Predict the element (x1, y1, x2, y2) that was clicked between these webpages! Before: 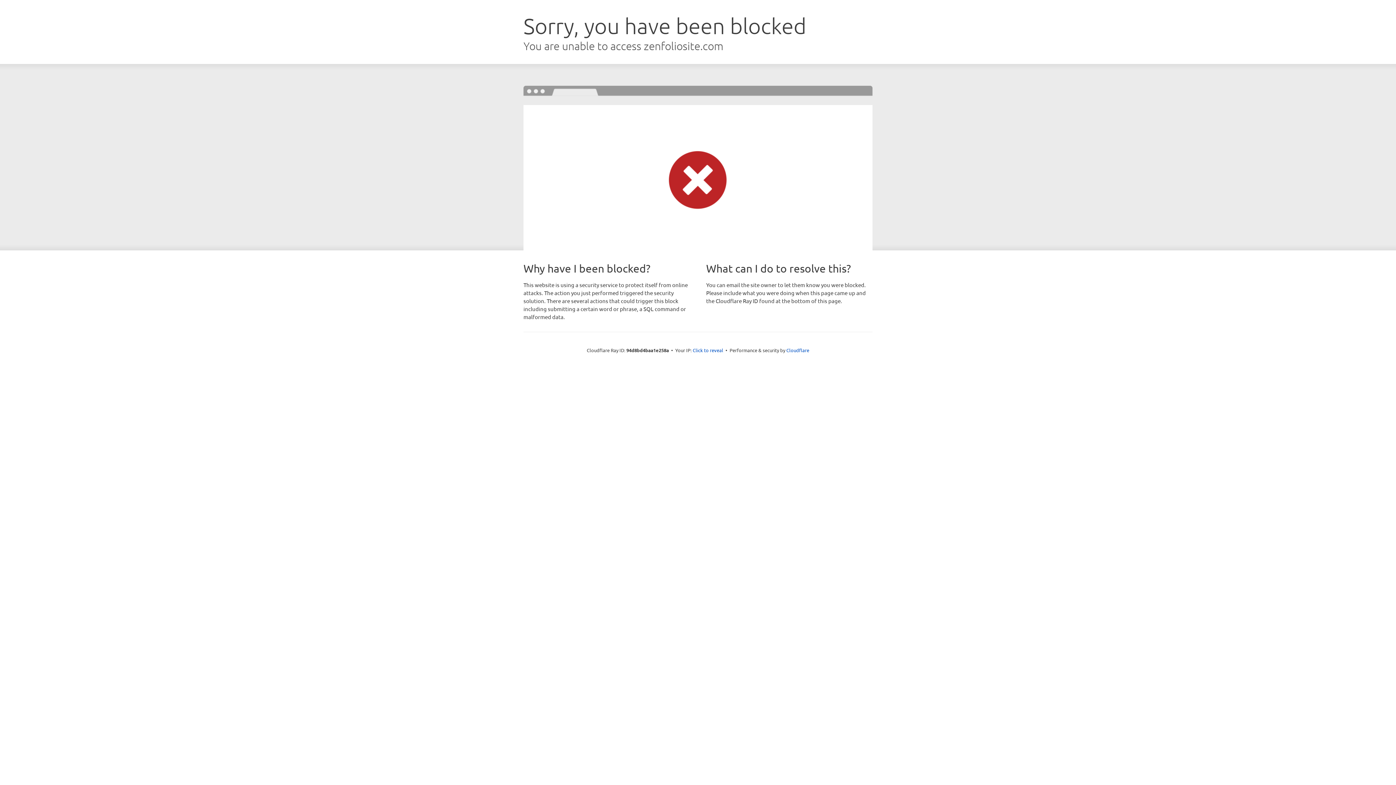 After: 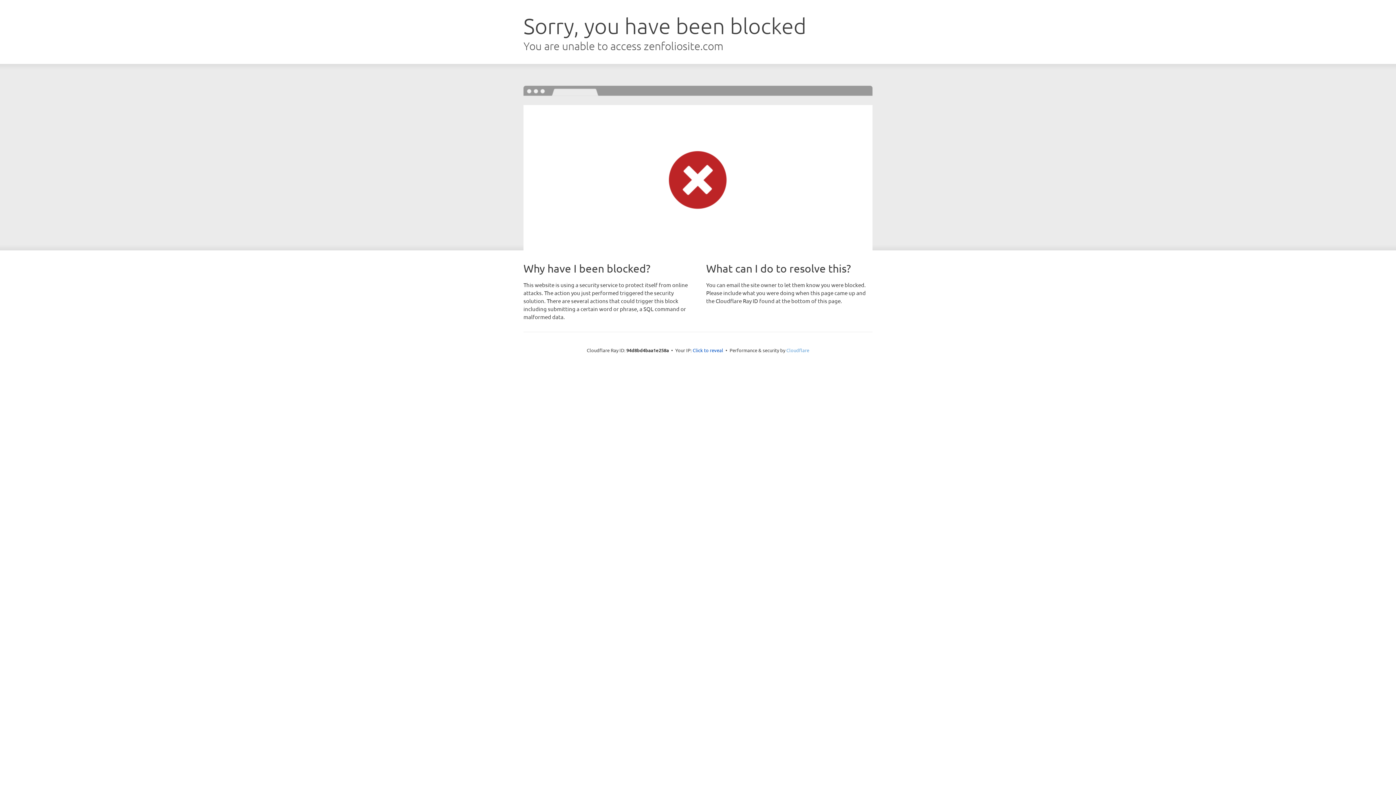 Action: label: Cloudflare bbox: (786, 347, 809, 353)